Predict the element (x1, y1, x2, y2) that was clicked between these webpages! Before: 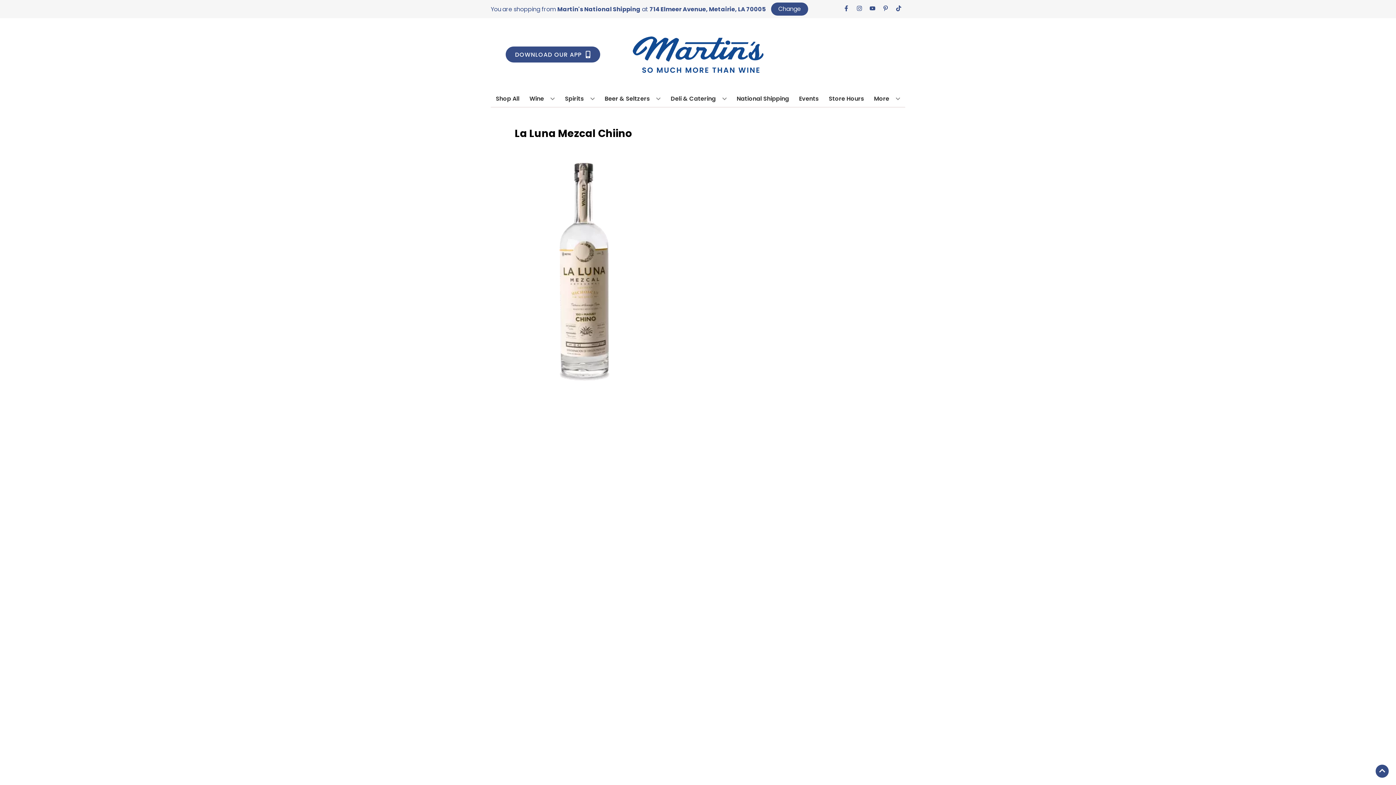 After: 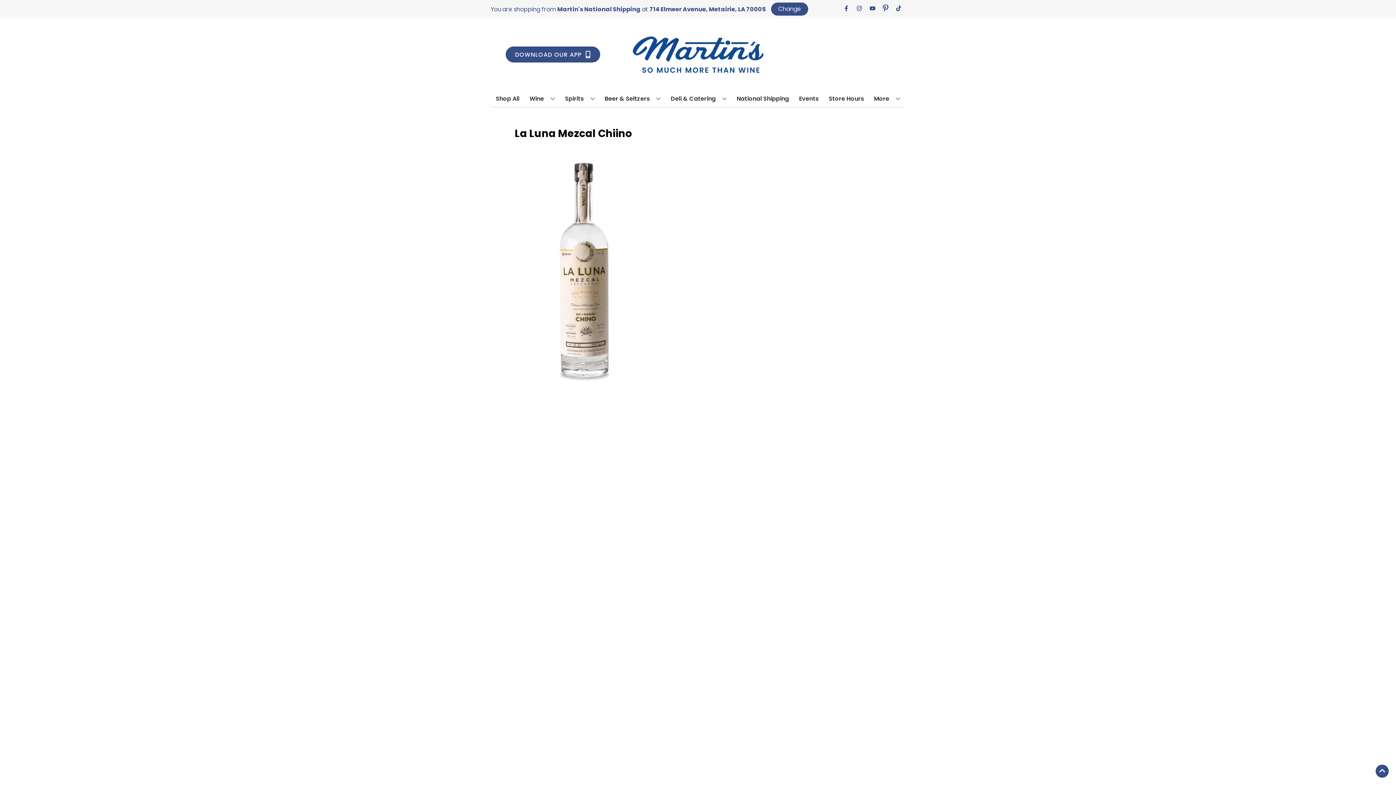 Action: label: Opens pinterest in a new tab bbox: (879, 5, 892, 12)